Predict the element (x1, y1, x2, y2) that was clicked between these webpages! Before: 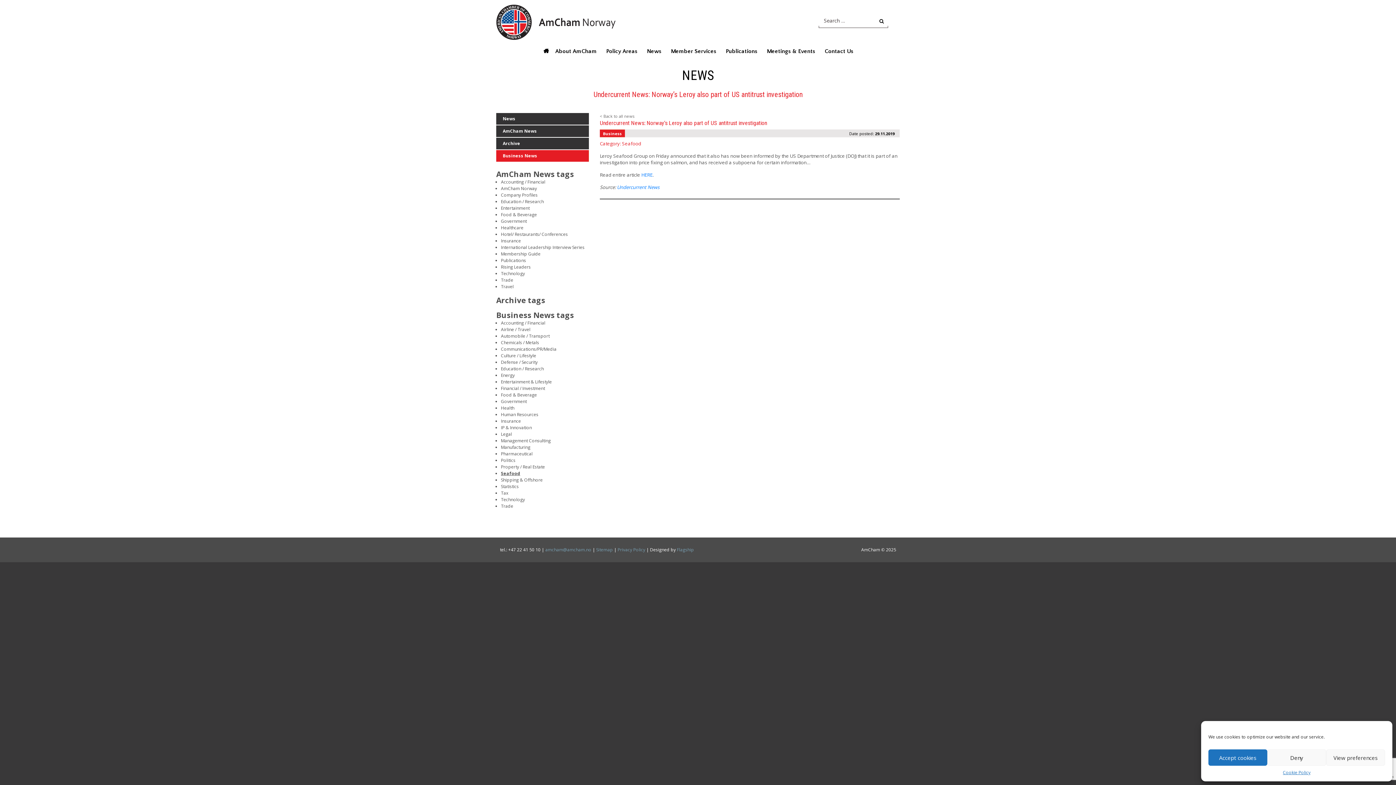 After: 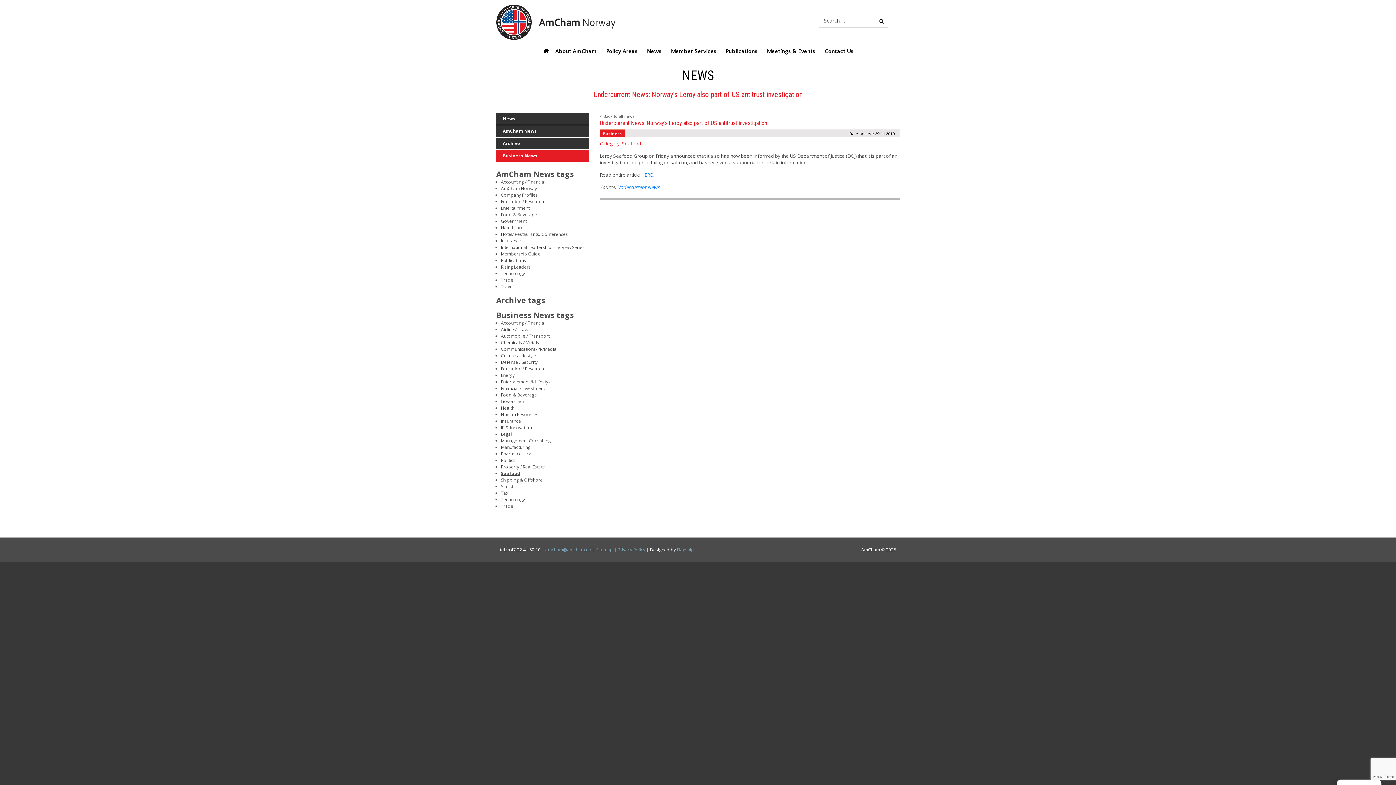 Action: bbox: (1208, 749, 1267, 766) label: Accept cookies